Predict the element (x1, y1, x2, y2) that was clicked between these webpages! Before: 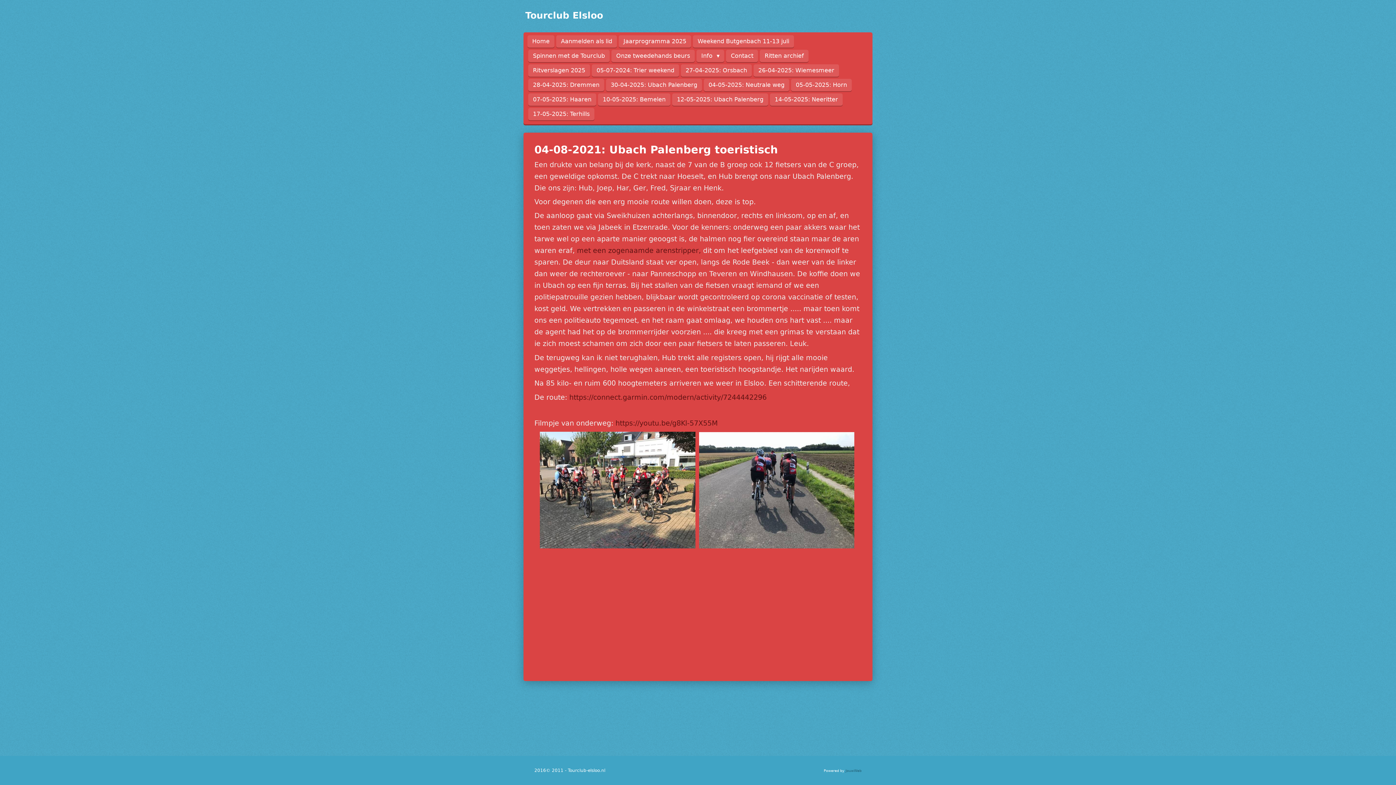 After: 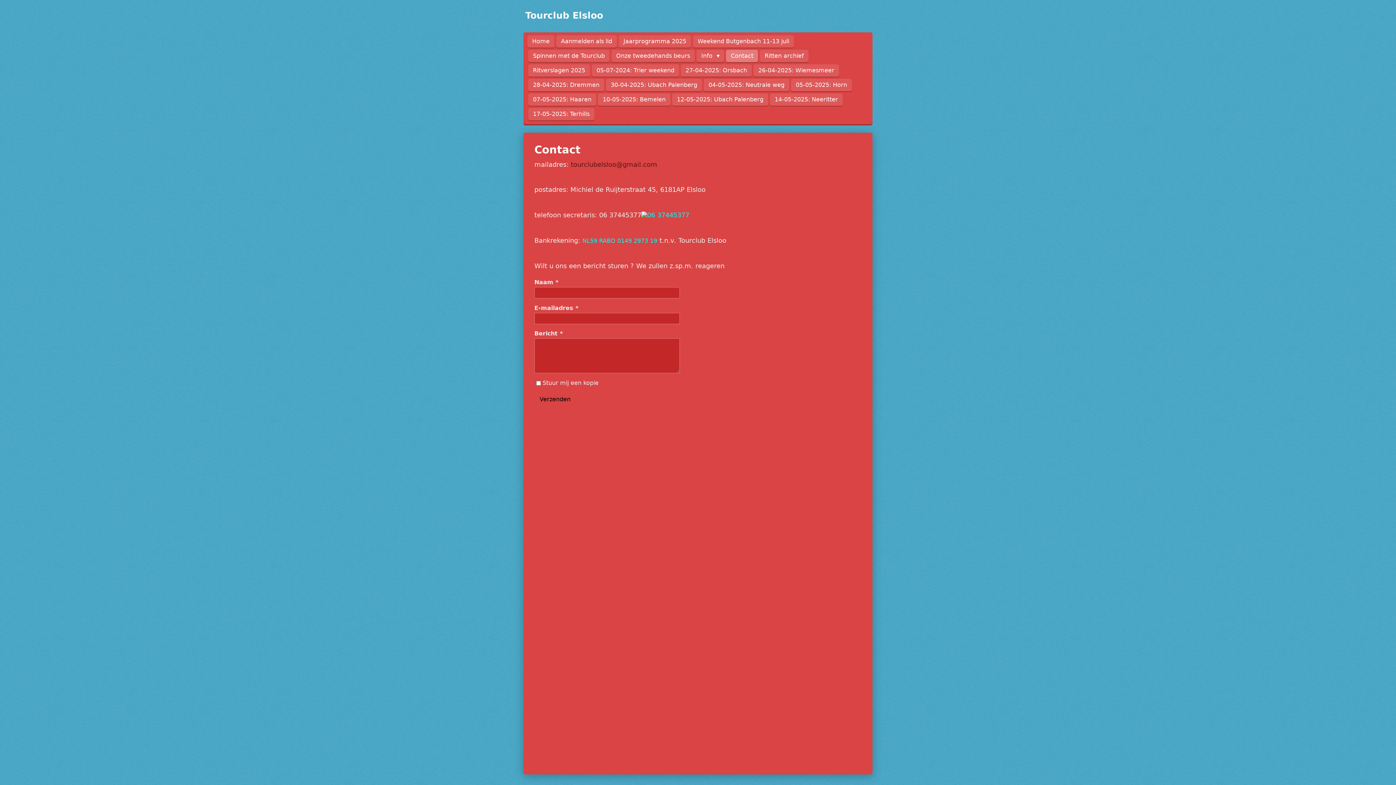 Action: bbox: (726, 49, 758, 62) label: Contact